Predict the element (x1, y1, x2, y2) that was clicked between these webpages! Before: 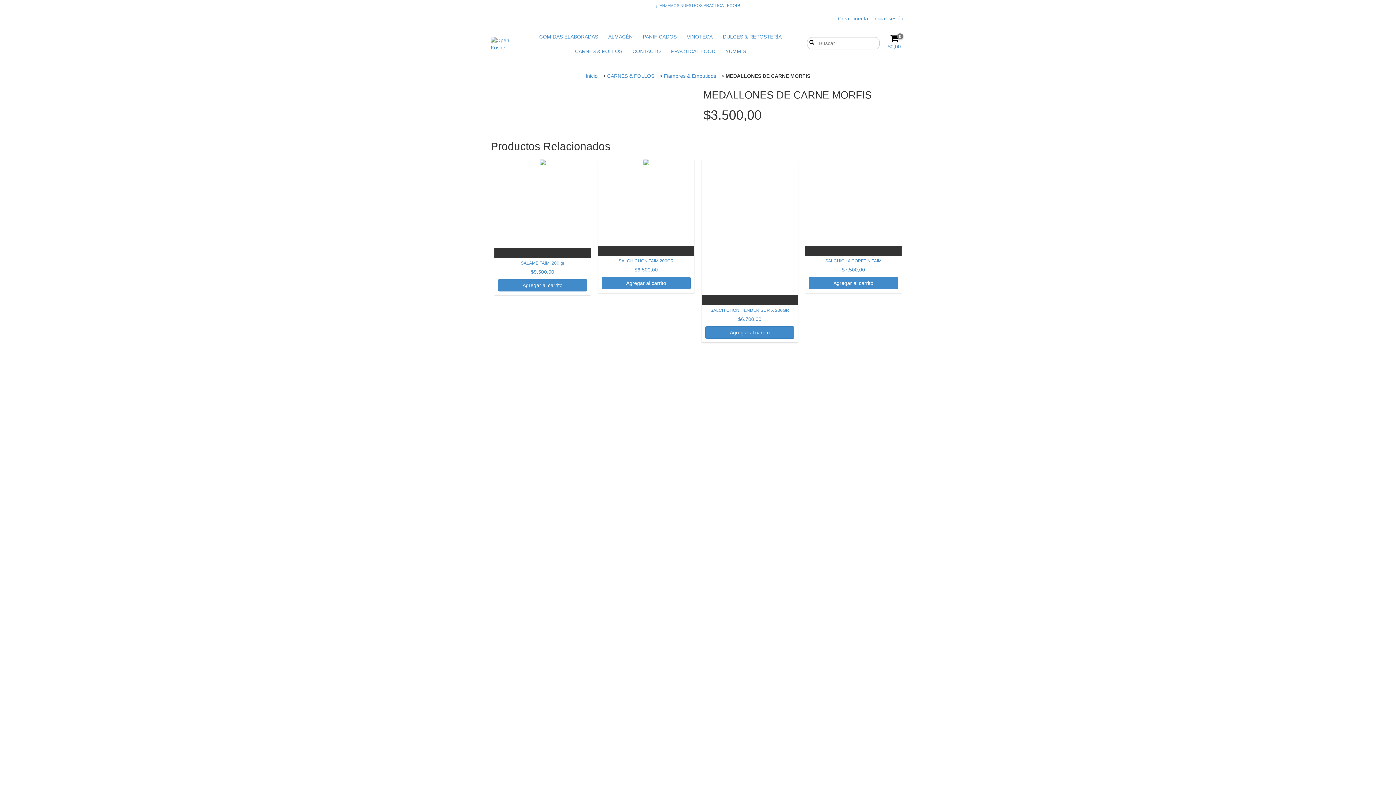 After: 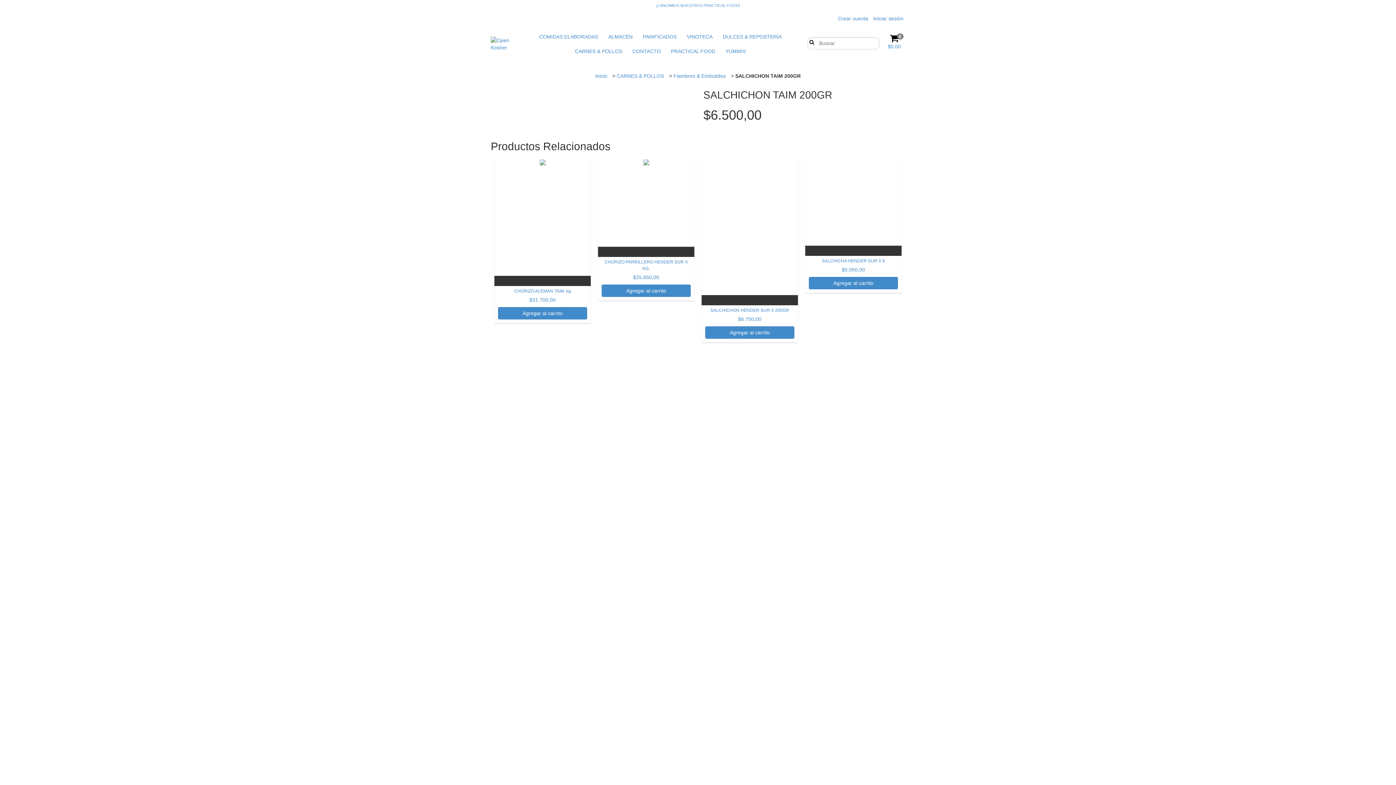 Action: label: SALCHICHON TAIM 200GR bbox: (598, 159, 694, 256)